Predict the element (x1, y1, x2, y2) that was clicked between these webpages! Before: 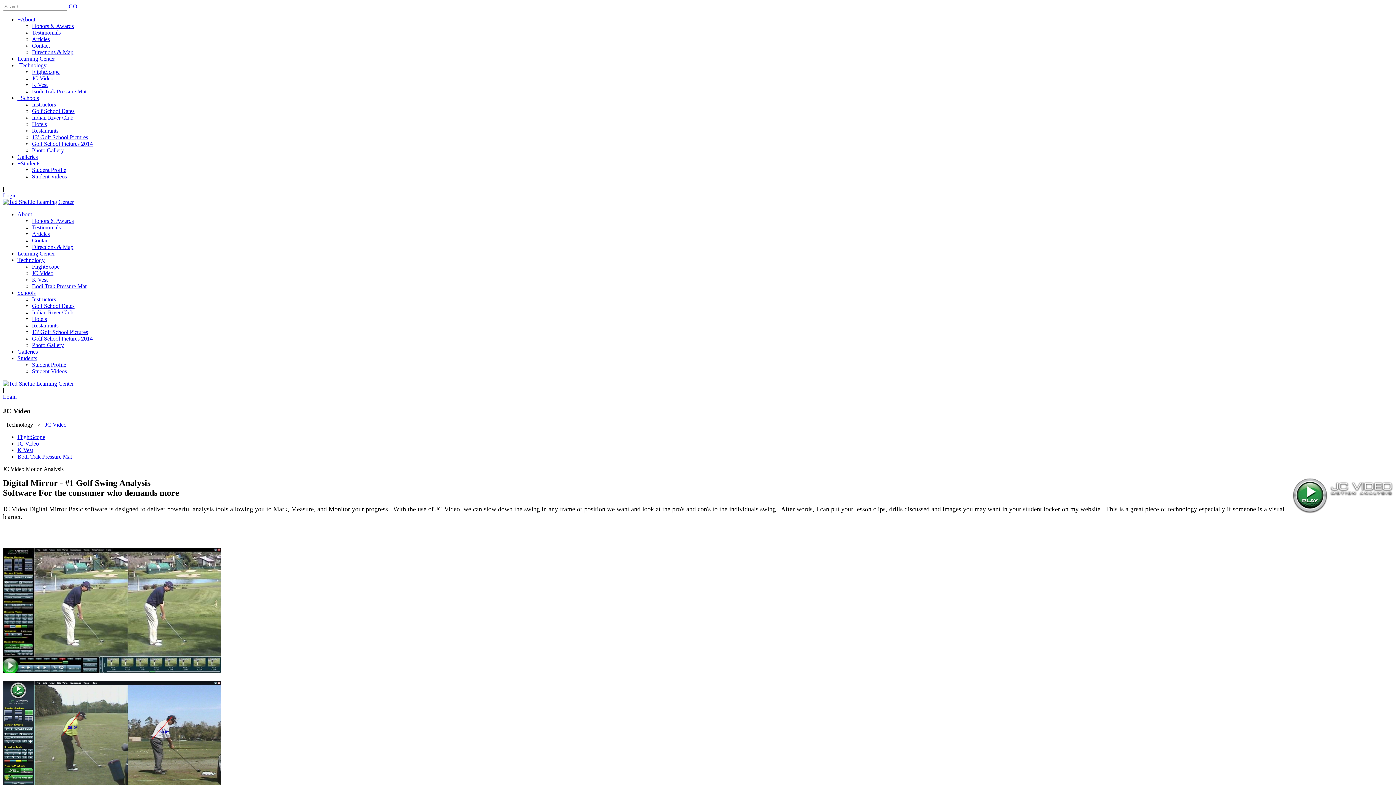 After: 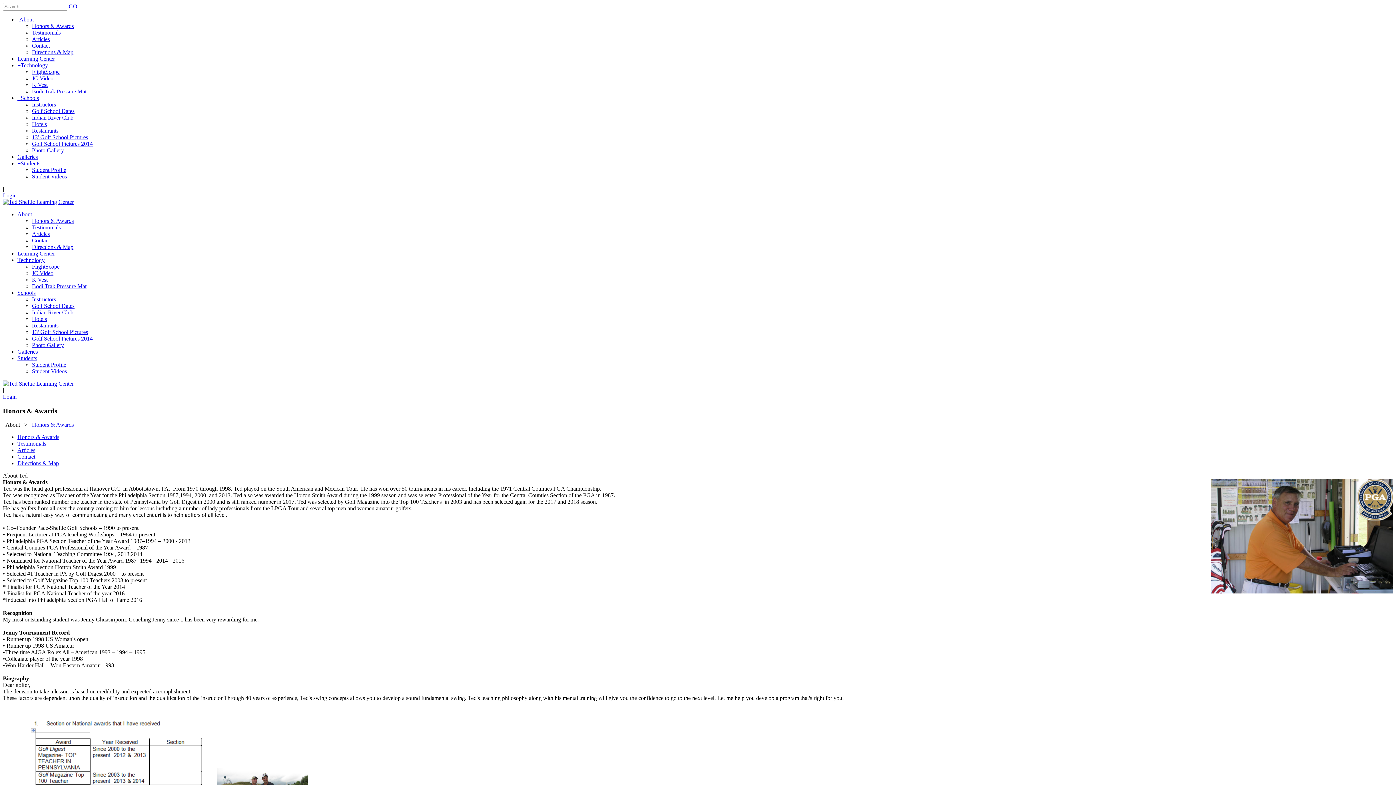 Action: bbox: (32, 22, 73, 29) label: Honors & Awards